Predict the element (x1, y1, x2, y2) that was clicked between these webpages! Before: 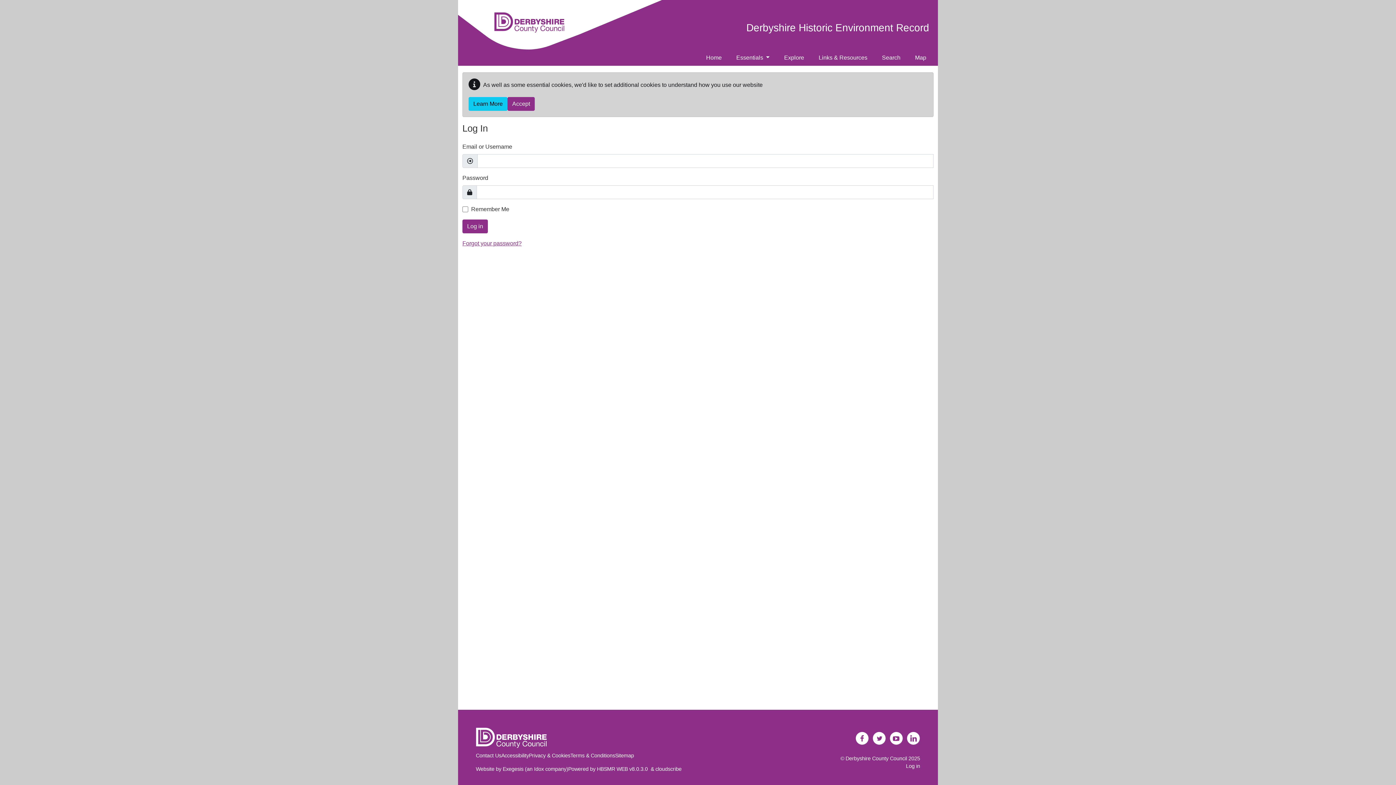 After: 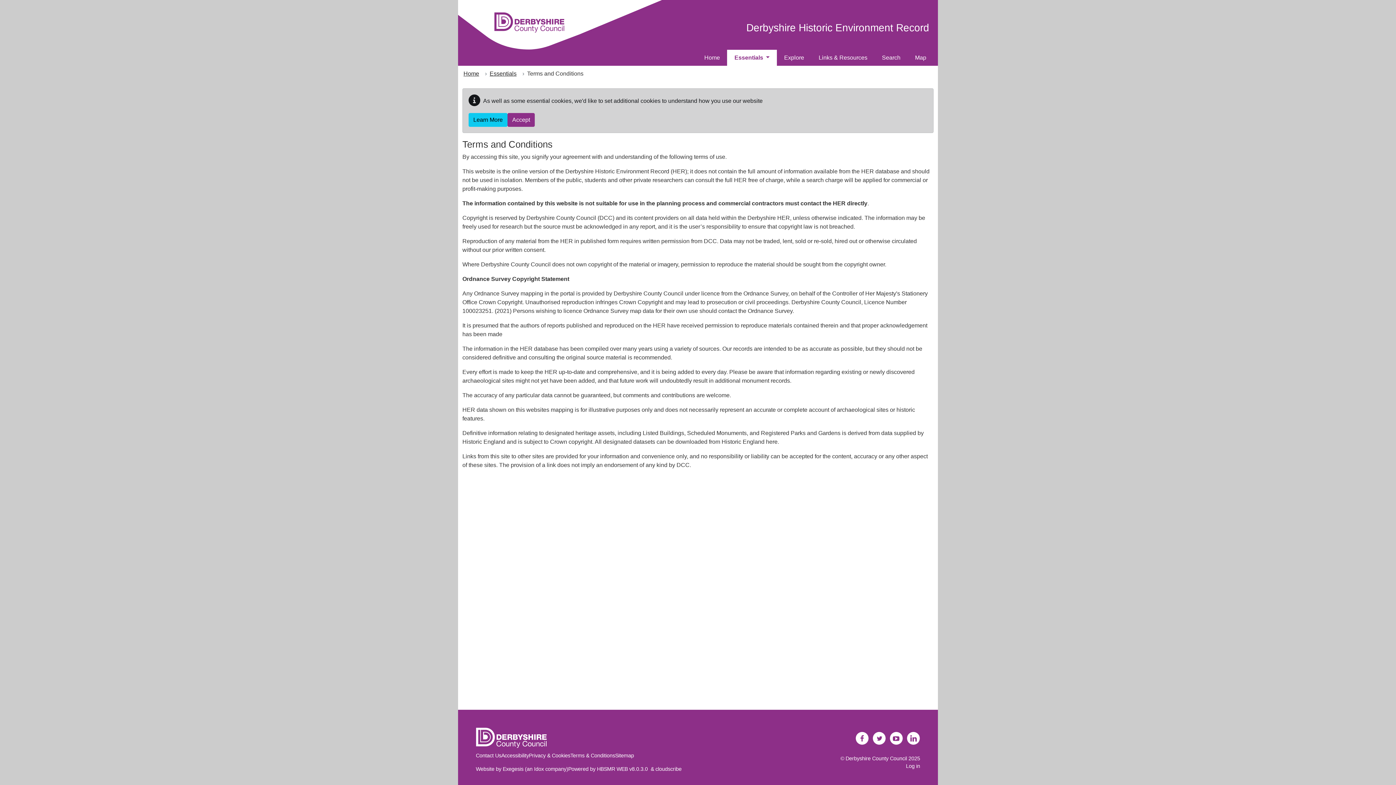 Action: label: Terms & Conditions bbox: (570, 753, 615, 758)